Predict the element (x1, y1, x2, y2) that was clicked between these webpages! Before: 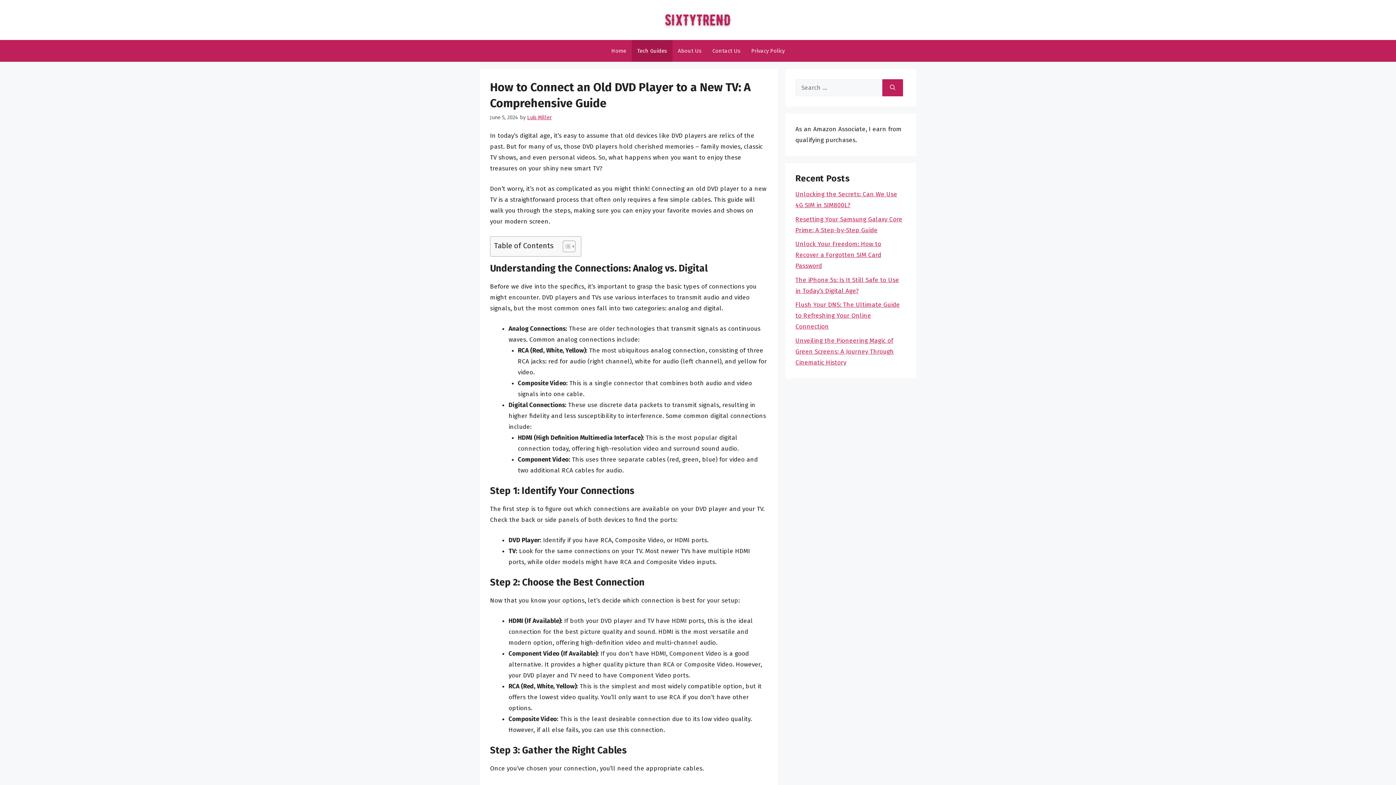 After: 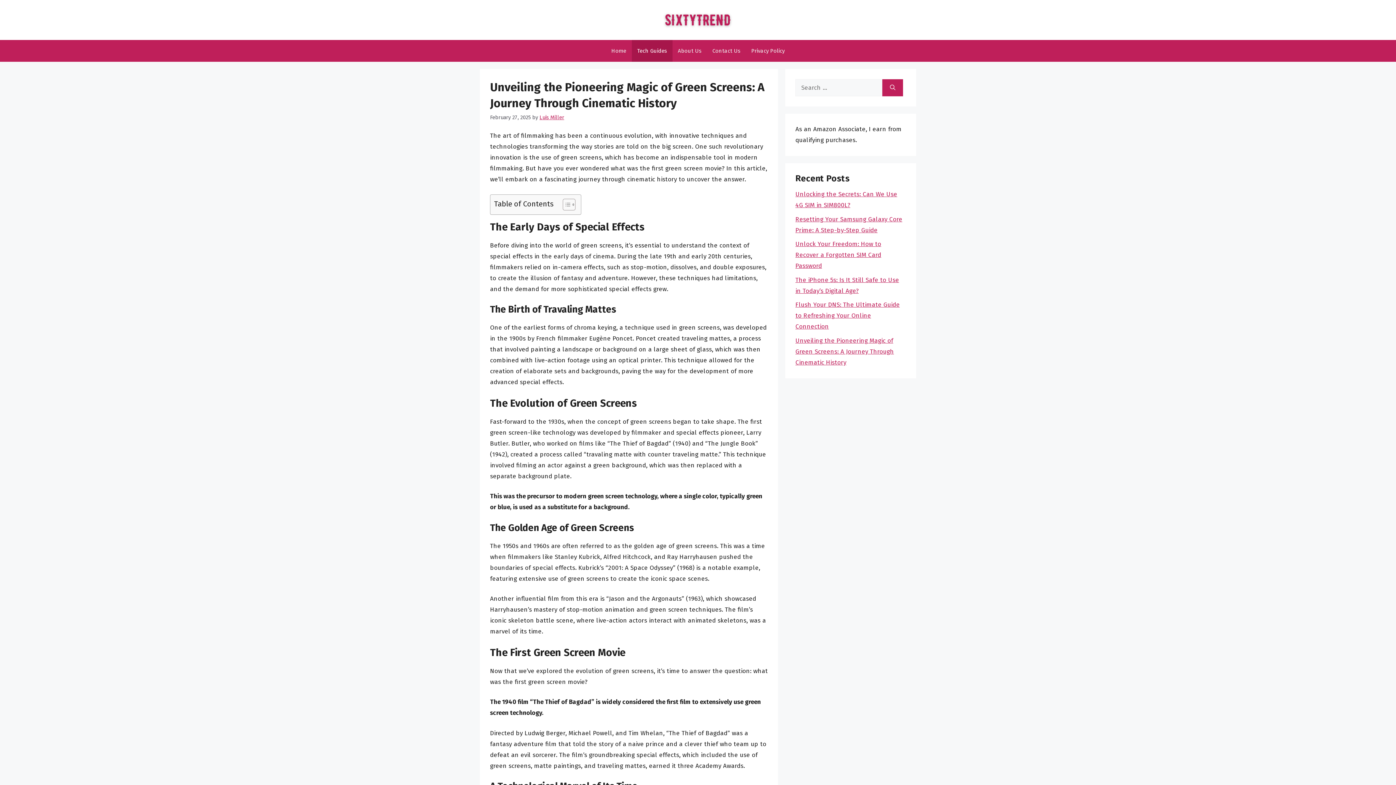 Action: bbox: (795, 336, 894, 366) label: Unveiling the Pioneering Magic of Green Screens: A Journey Through Cinematic History